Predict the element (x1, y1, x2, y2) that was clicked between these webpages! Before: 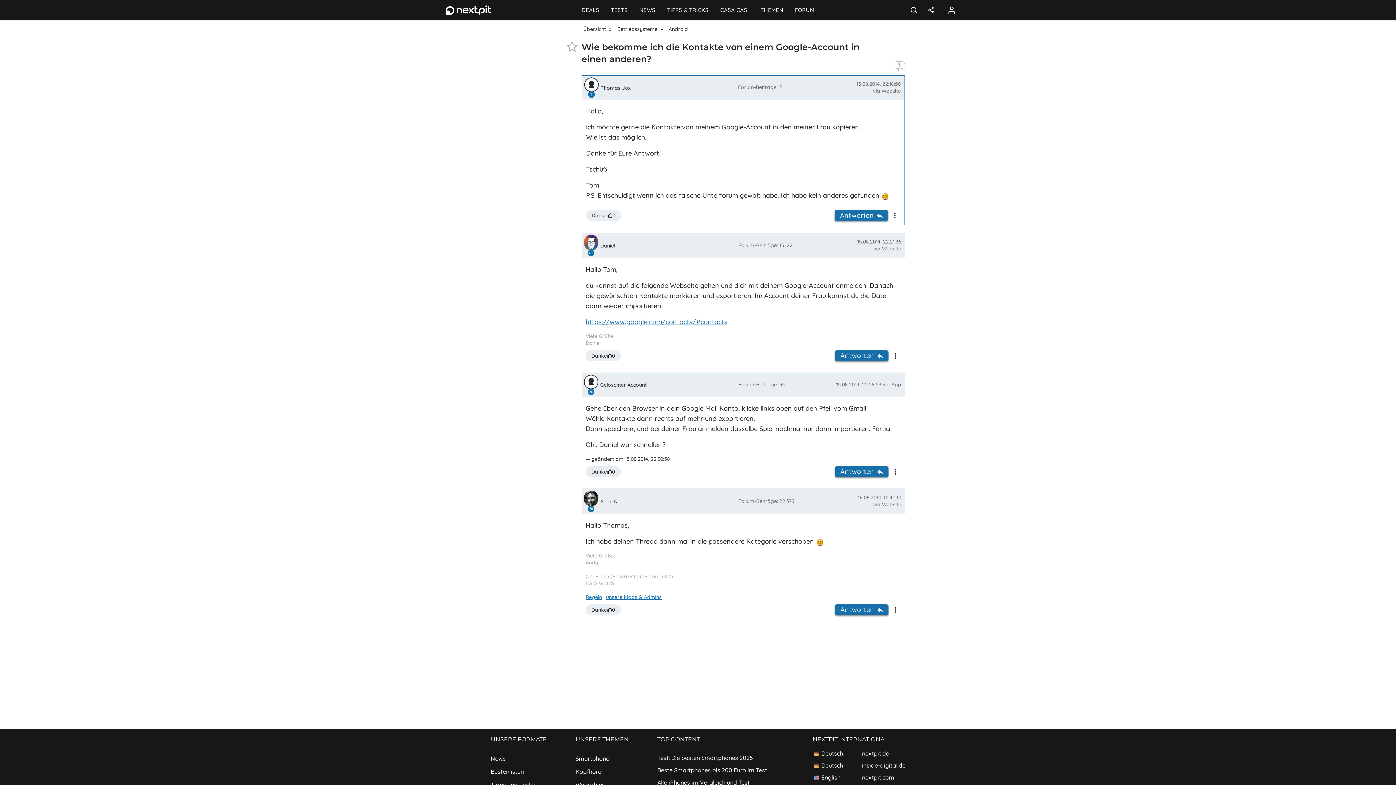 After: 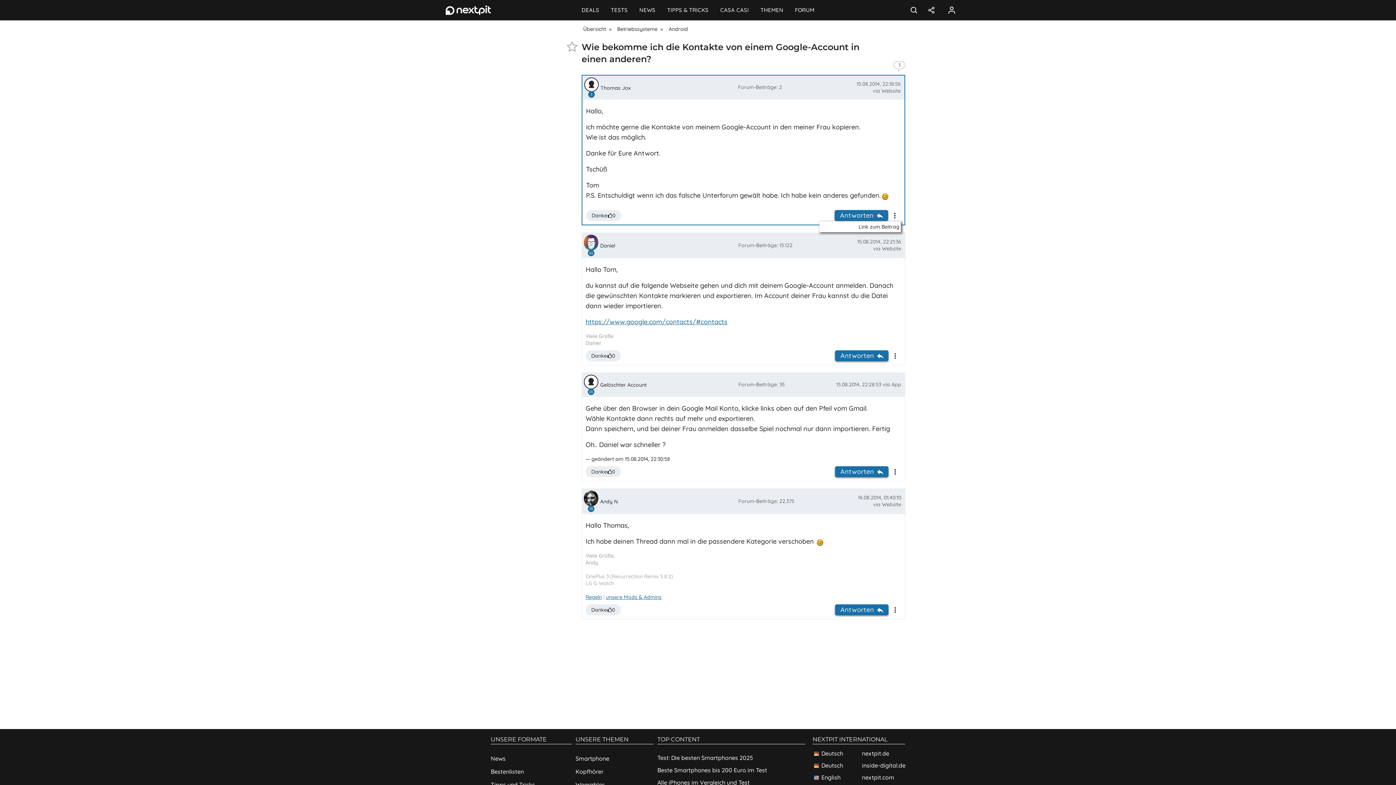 Action: label: Mehr bbox: (889, 210, 901, 220)